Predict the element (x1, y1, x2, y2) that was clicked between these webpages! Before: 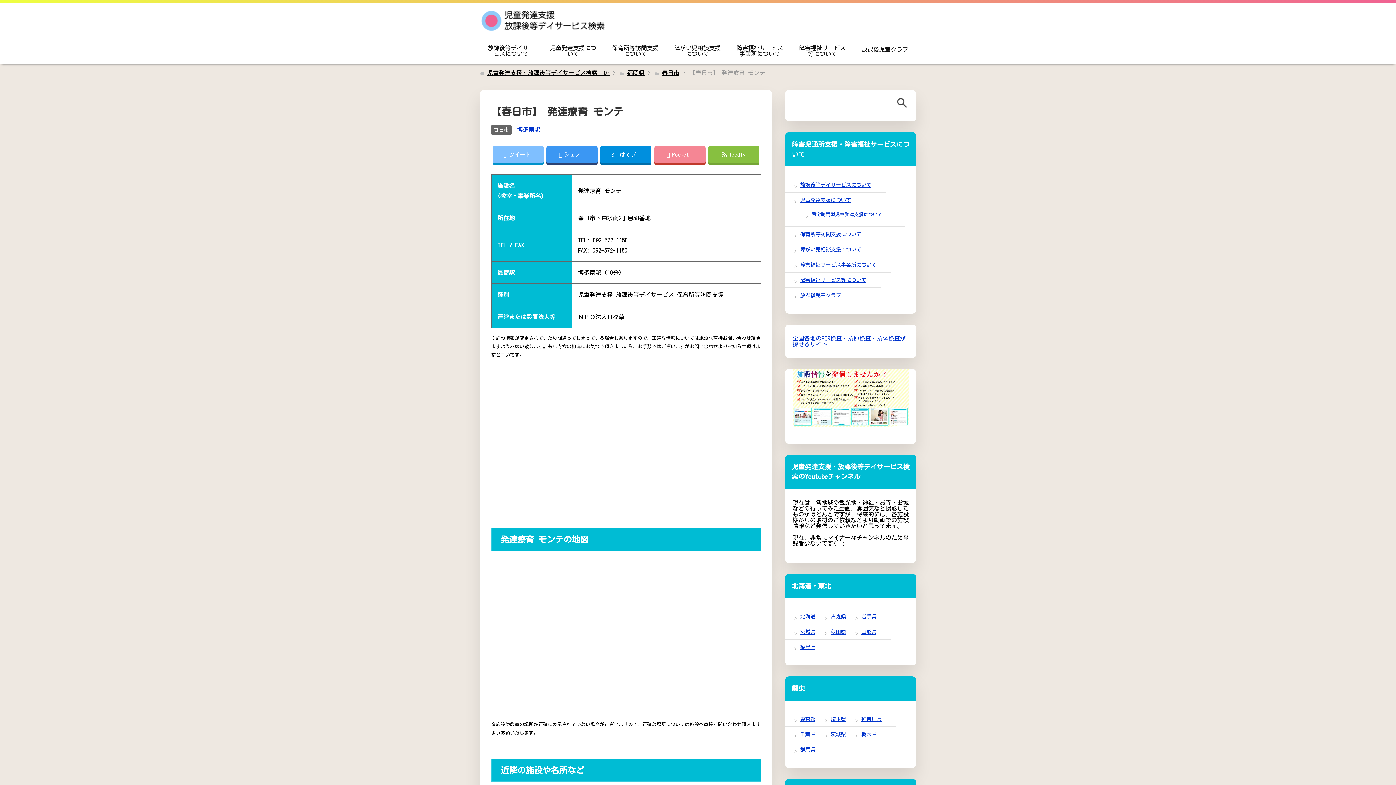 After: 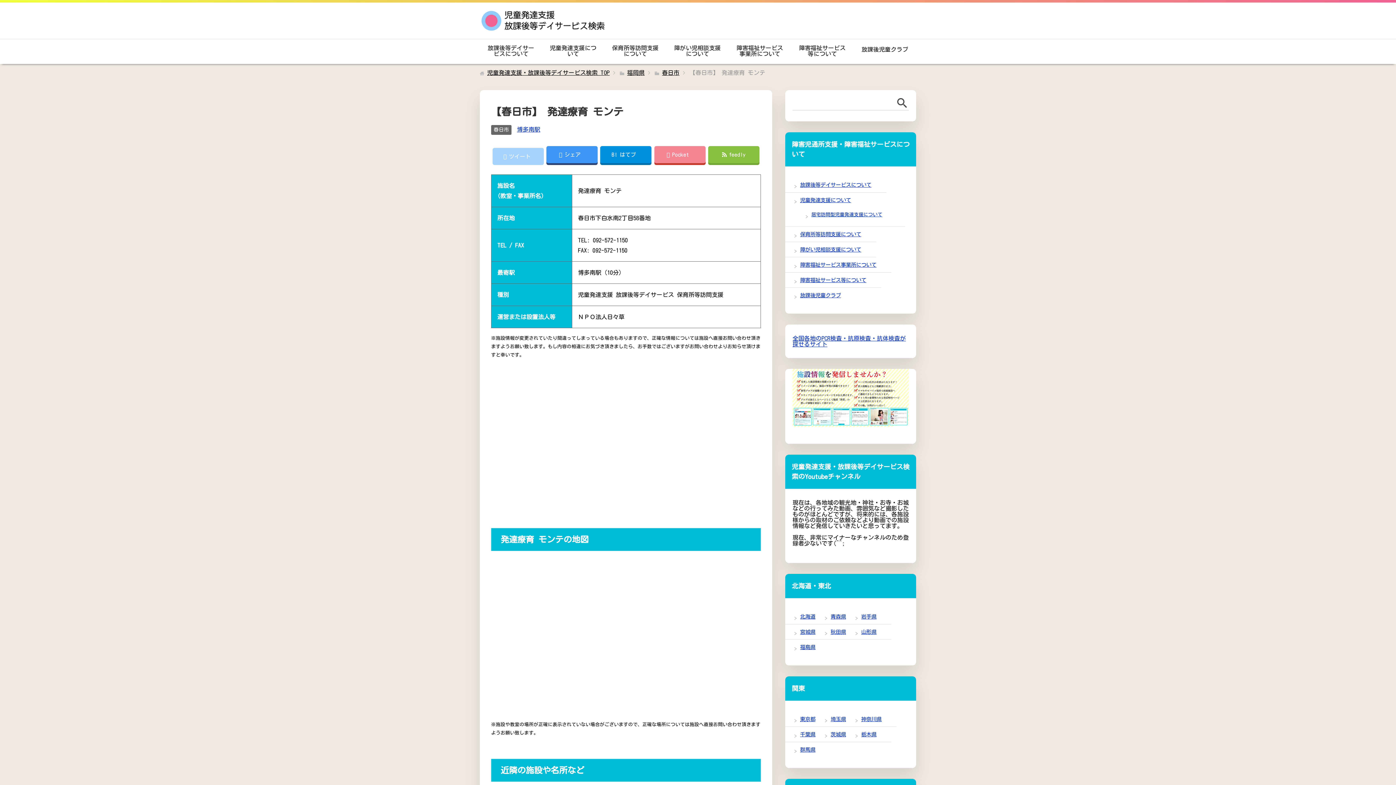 Action: bbox: (492, 146, 543, 163) label: ツイート